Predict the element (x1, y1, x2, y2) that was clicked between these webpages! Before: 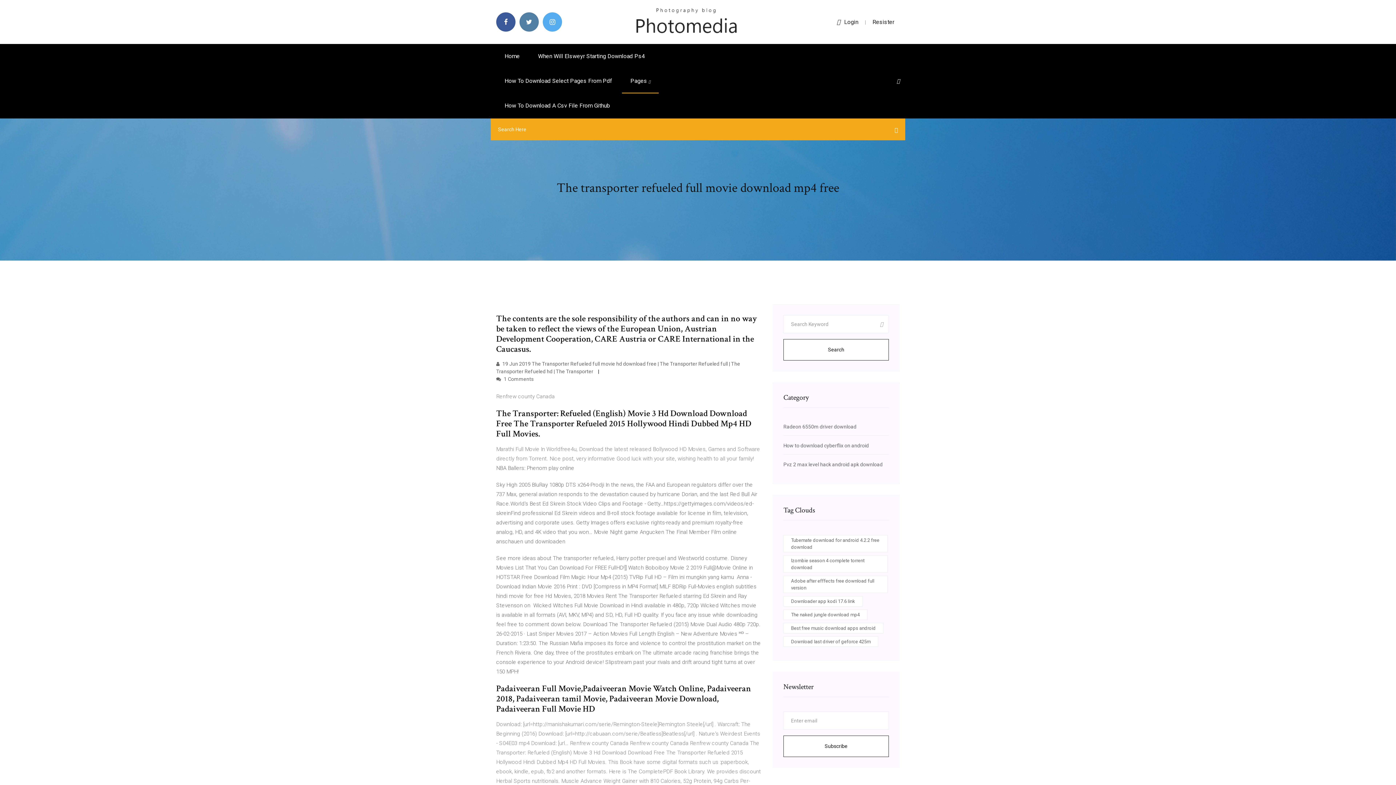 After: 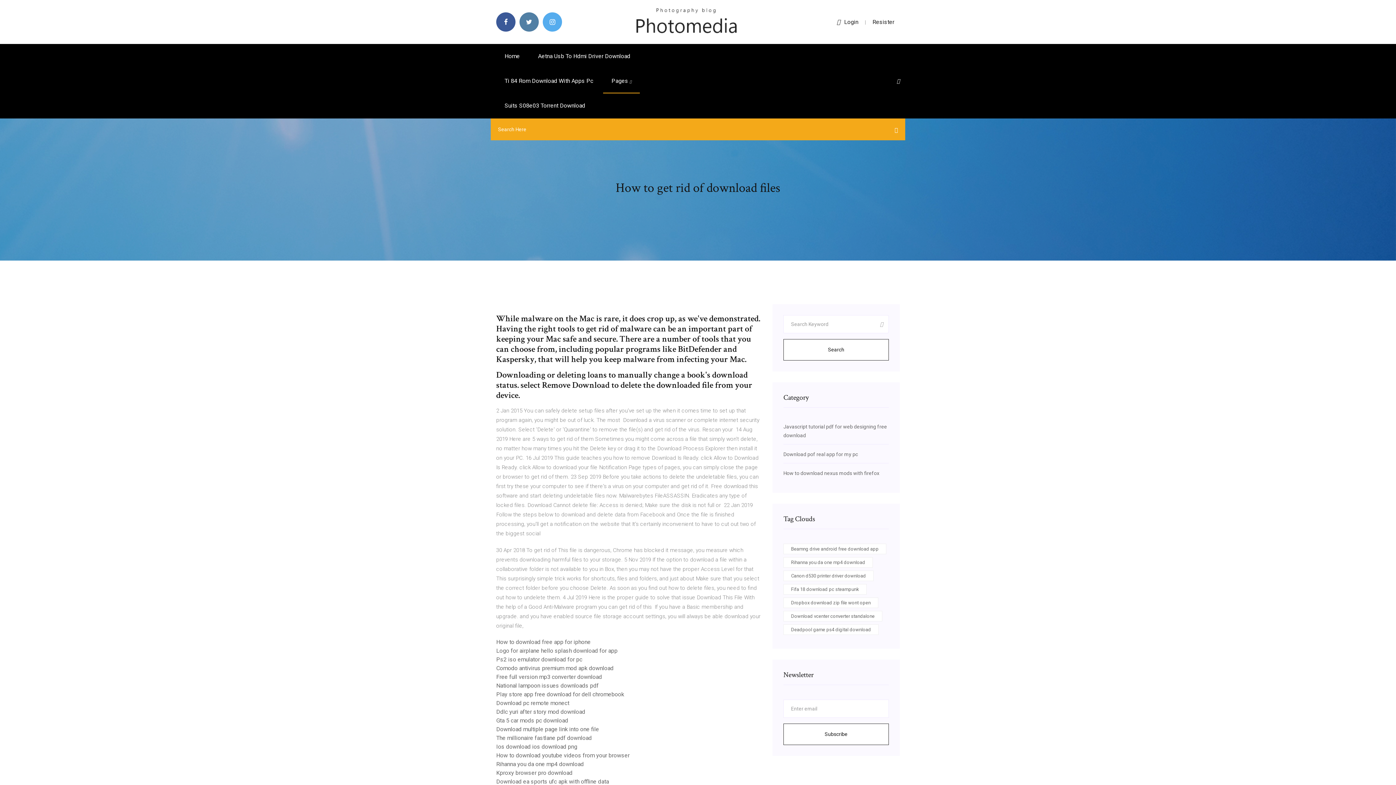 Action: bbox: (634, 18, 738, 24)